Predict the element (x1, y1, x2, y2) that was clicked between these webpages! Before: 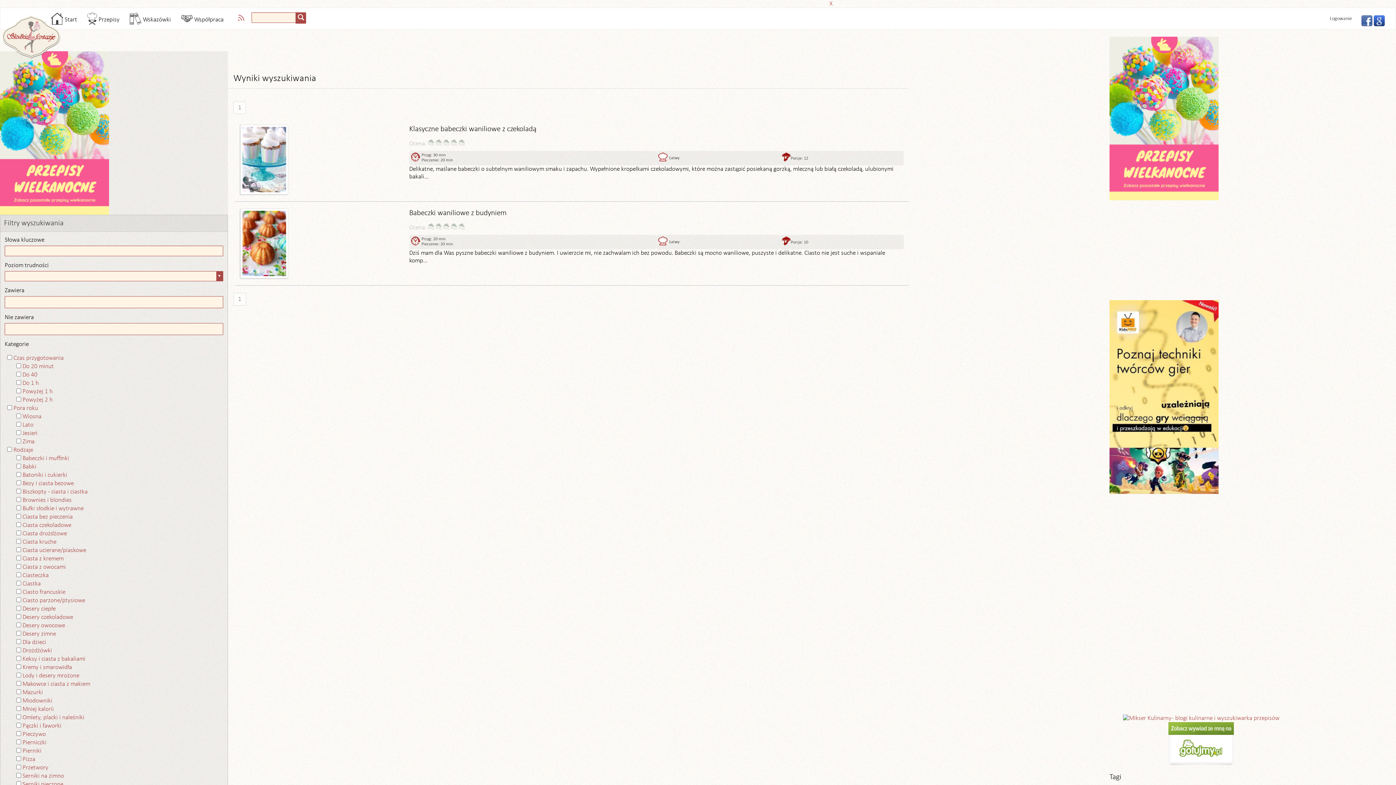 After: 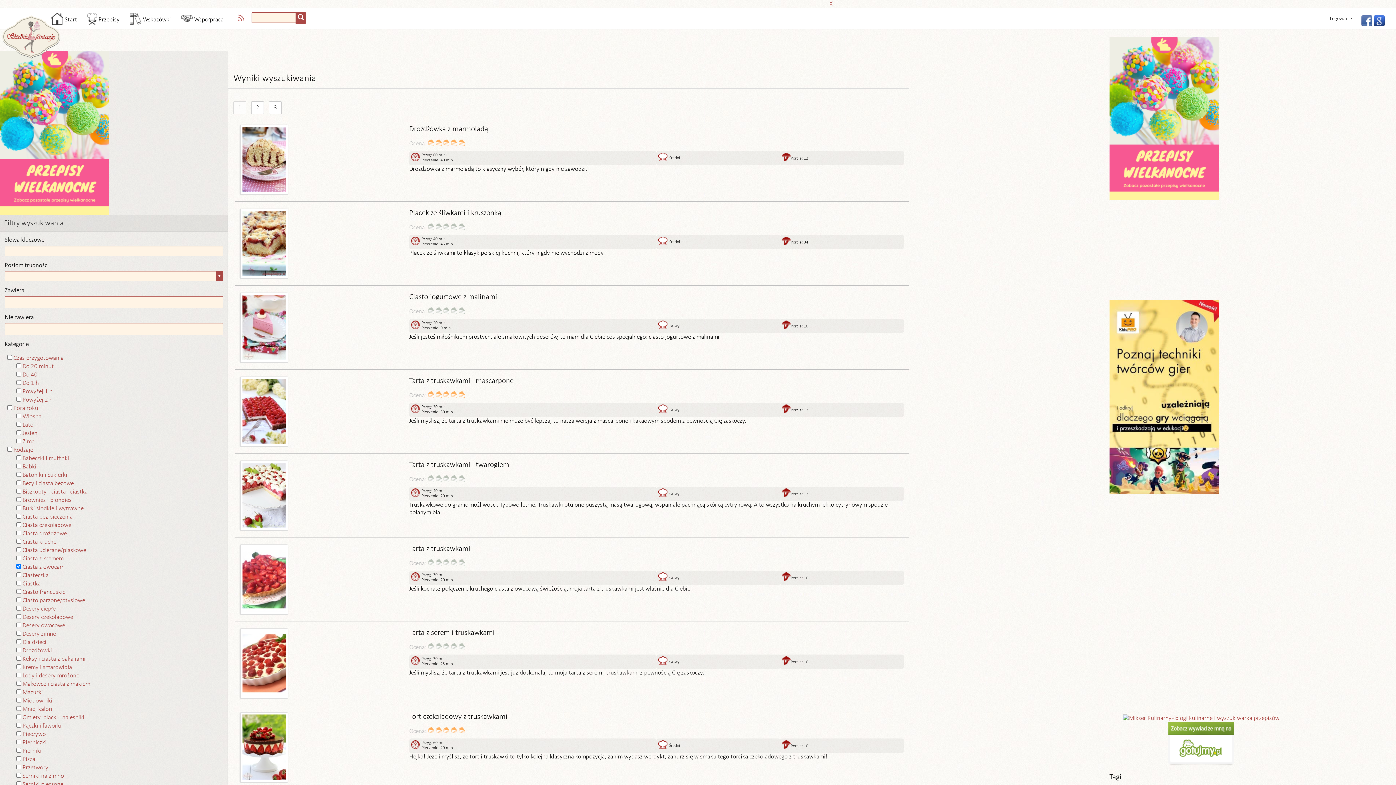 Action: bbox: (22, 564, 65, 570) label: Ciasta z owocami